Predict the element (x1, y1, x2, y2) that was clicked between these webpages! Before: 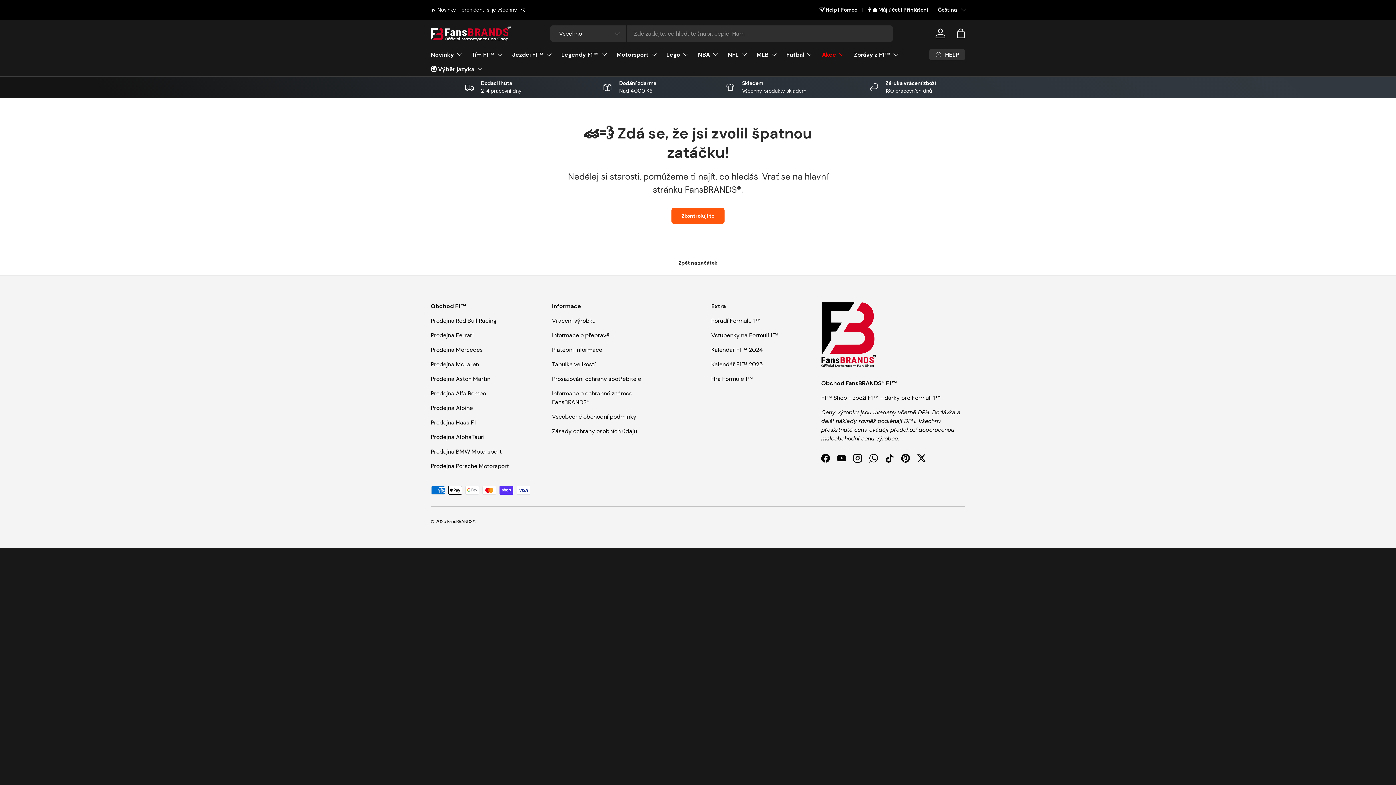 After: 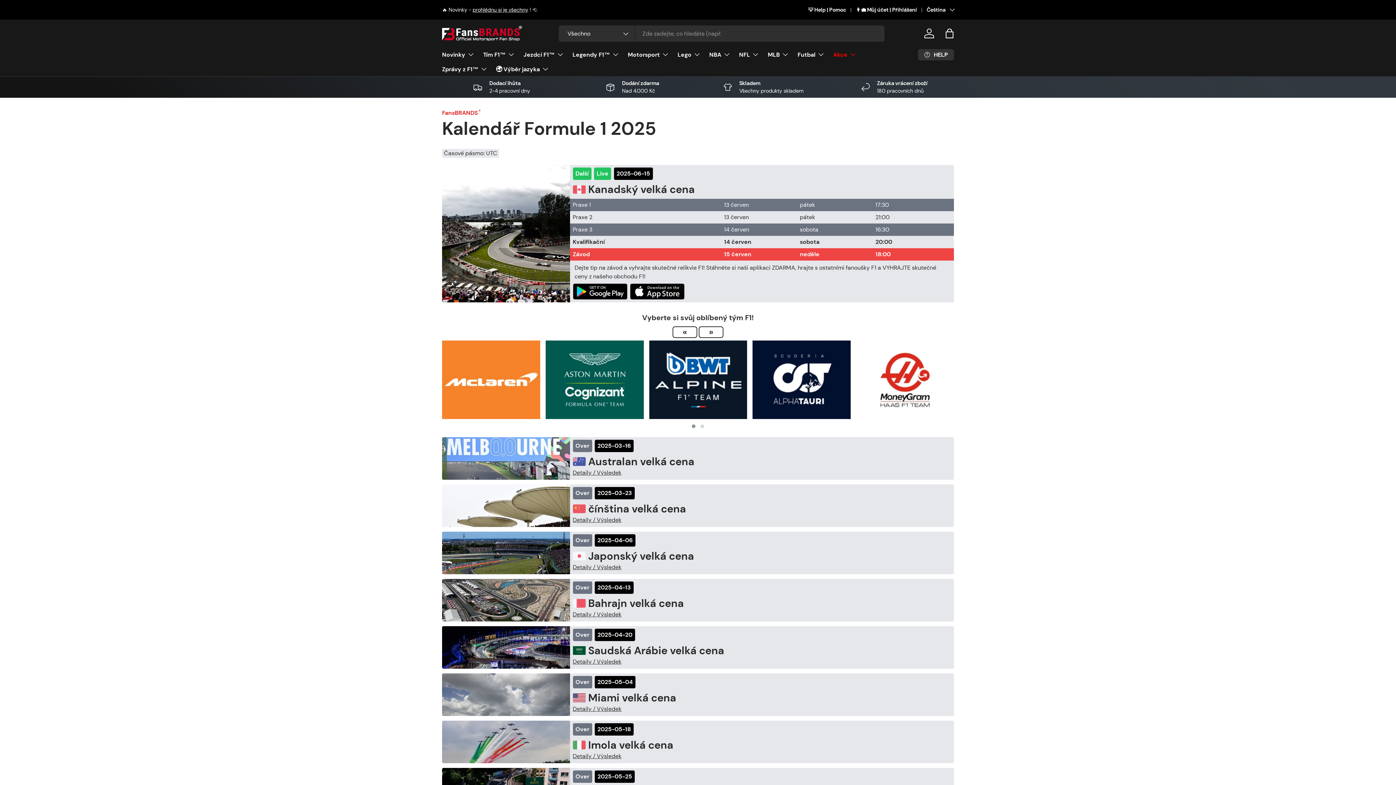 Action: label: Kalendář F1™ 2025 bbox: (711, 360, 763, 368)